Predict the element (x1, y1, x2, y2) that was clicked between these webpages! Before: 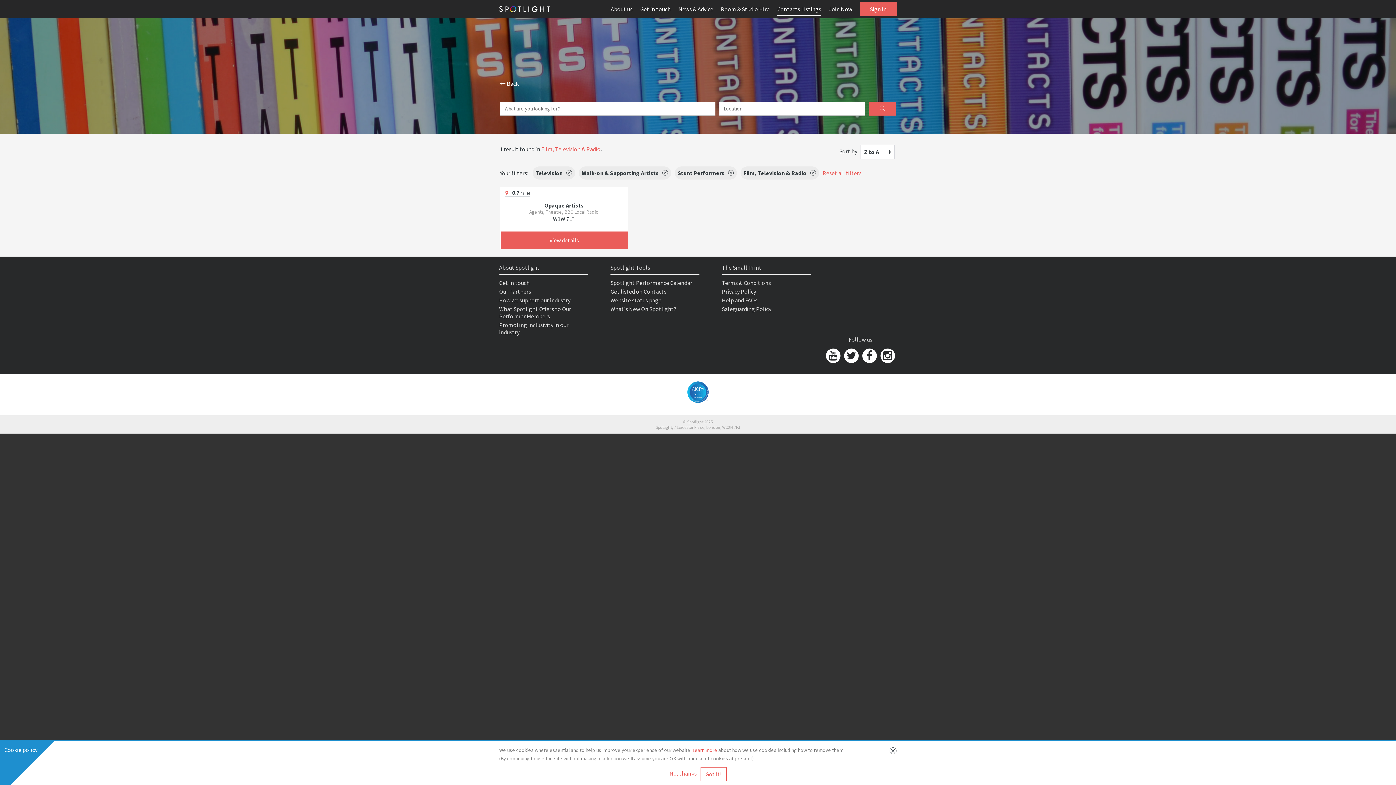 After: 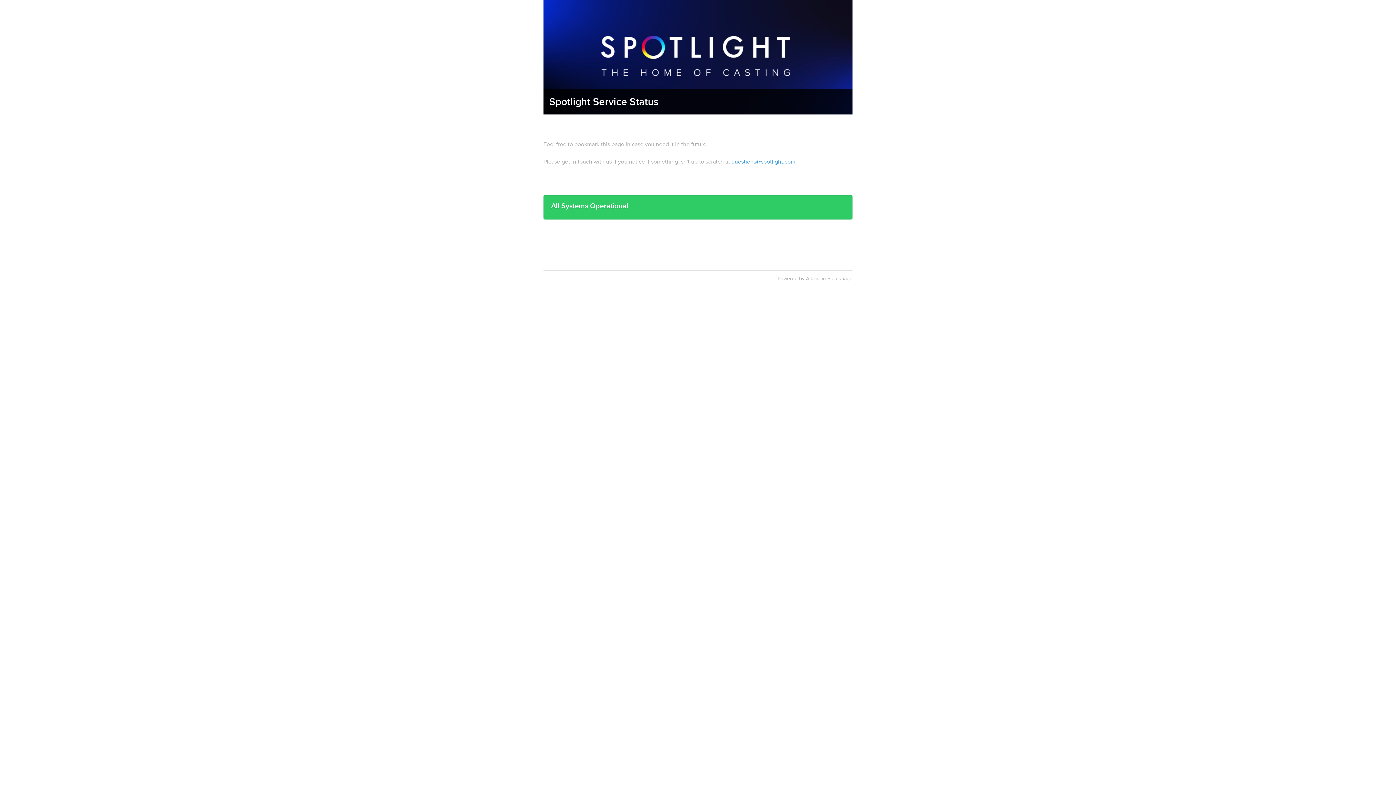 Action: bbox: (610, 296, 661, 304) label: Website status page